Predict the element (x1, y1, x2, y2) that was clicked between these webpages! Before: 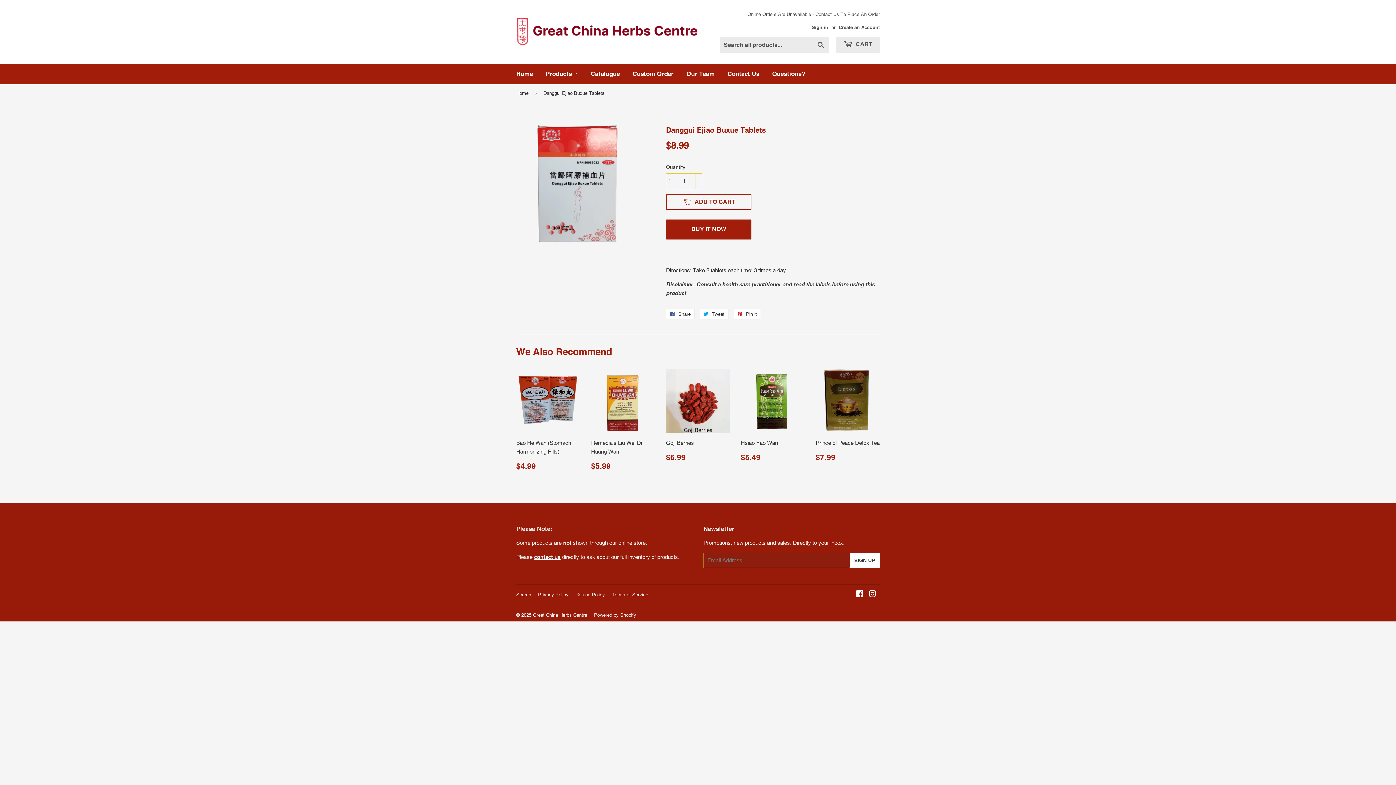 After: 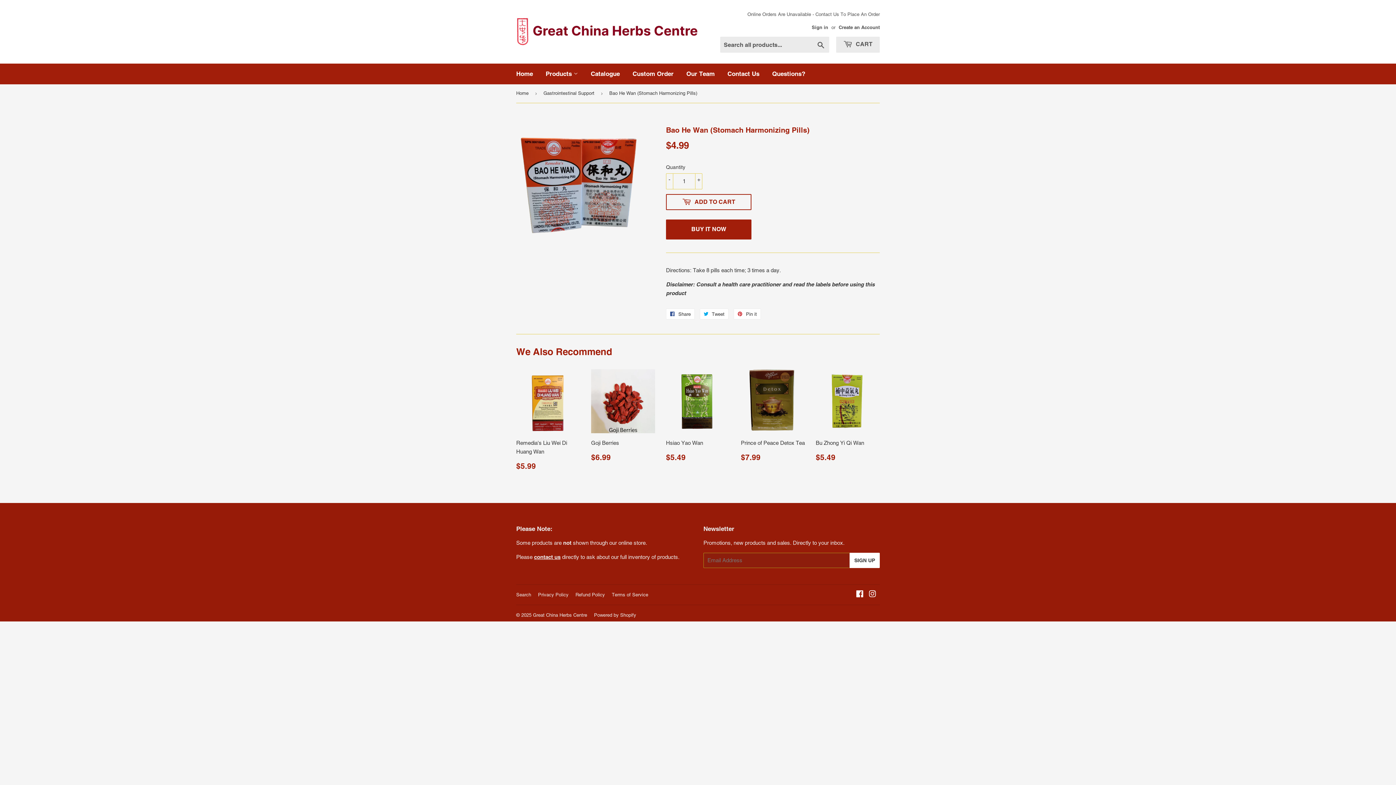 Action: bbox: (516, 369, 580, 470) label: Bao He Wan (Stomach Harmonizing Pills)

Regular price
$4.99
$4.99